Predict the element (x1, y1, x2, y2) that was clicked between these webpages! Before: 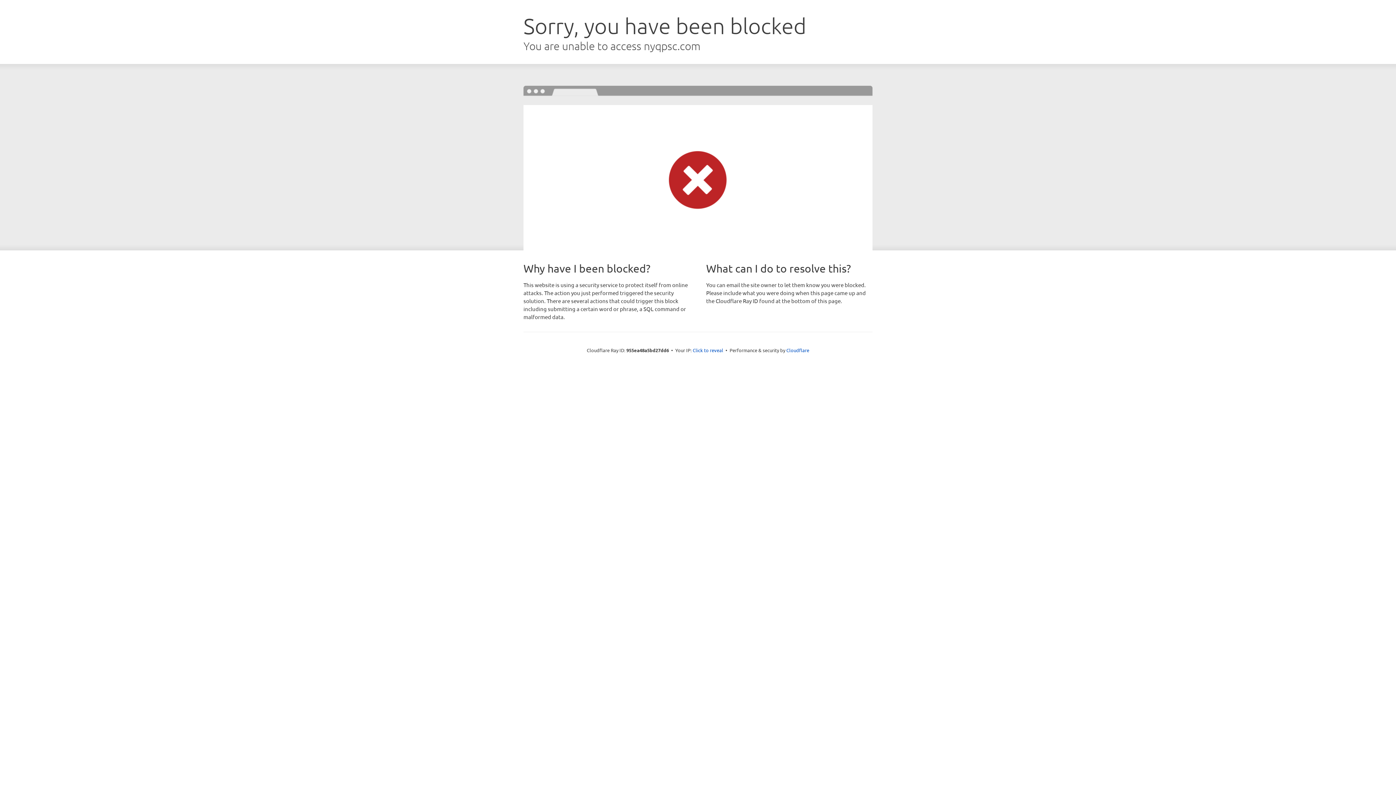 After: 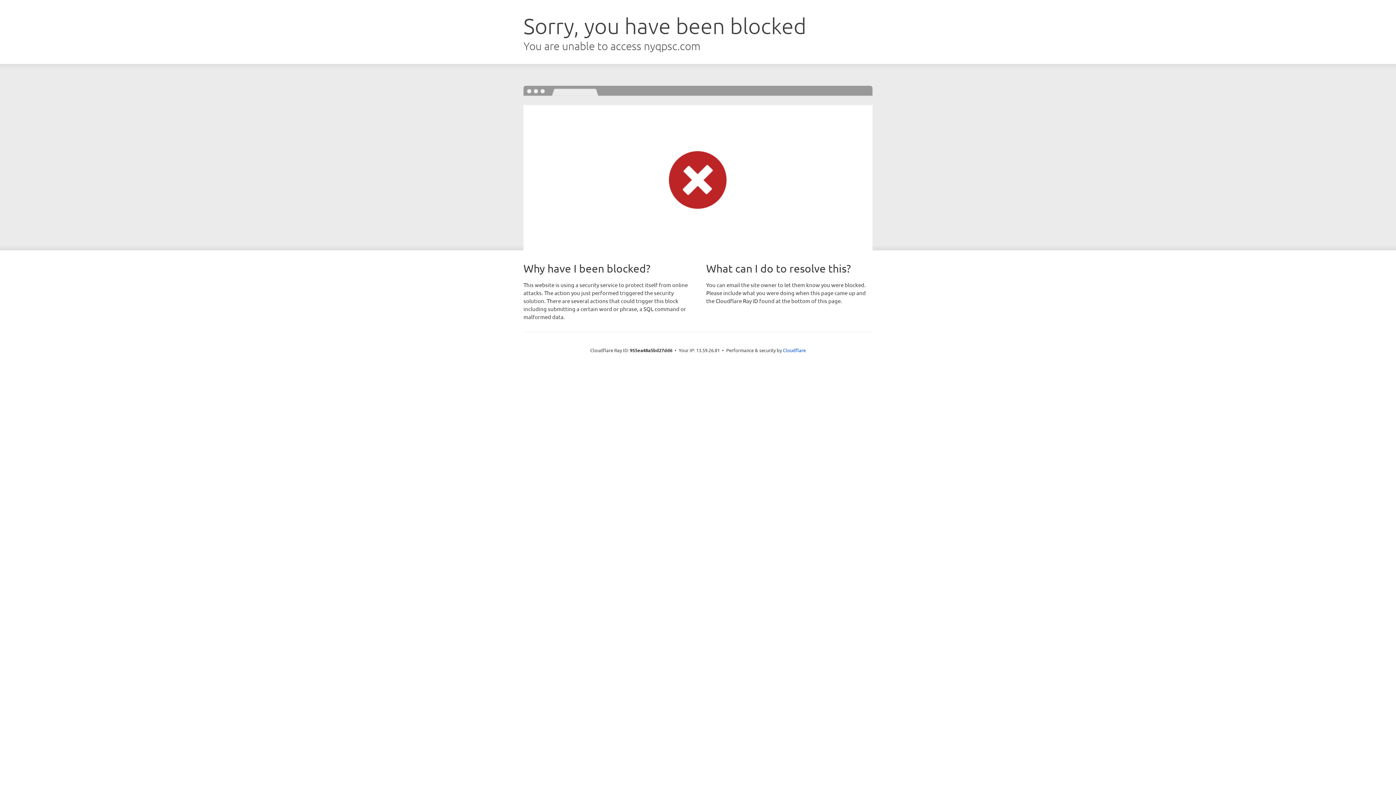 Action: bbox: (692, 346, 723, 353) label: Click to reveal